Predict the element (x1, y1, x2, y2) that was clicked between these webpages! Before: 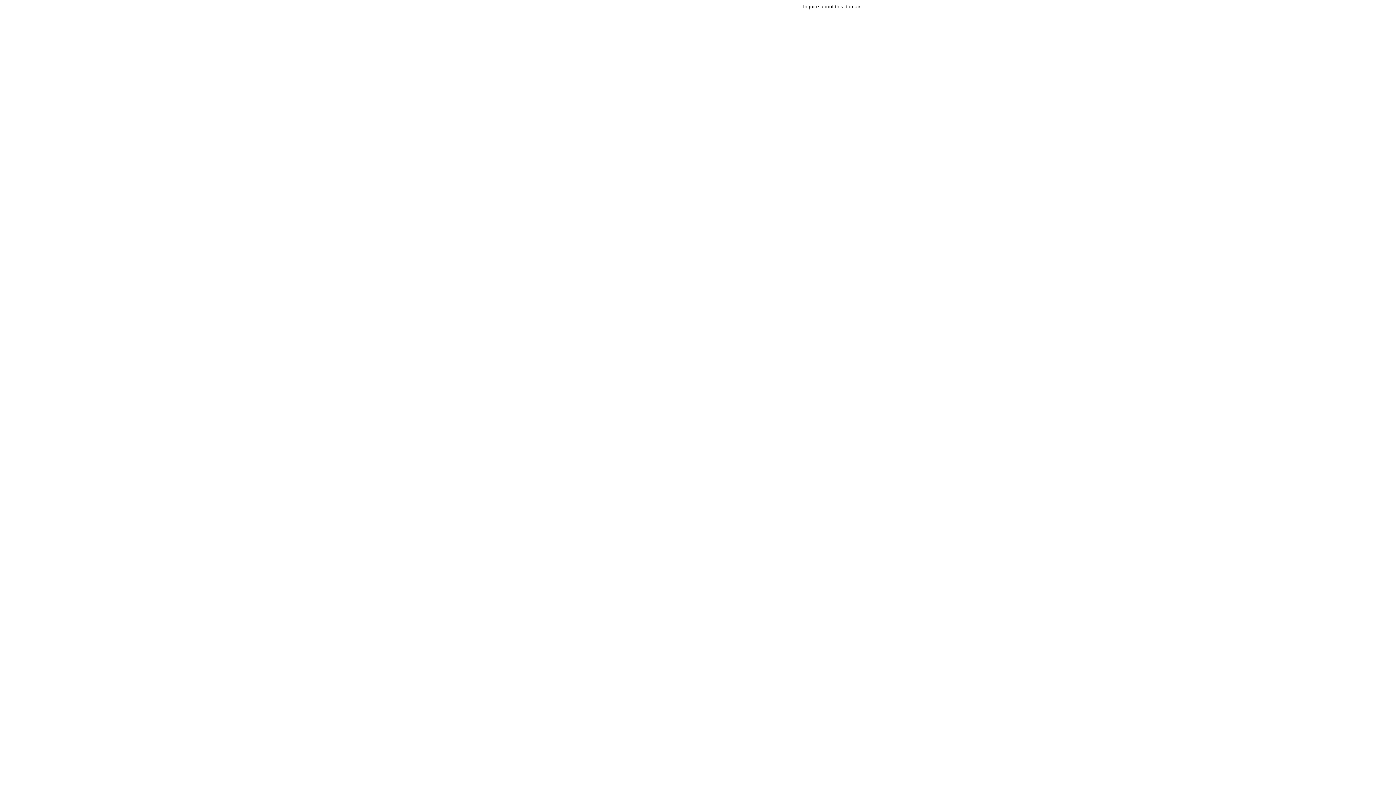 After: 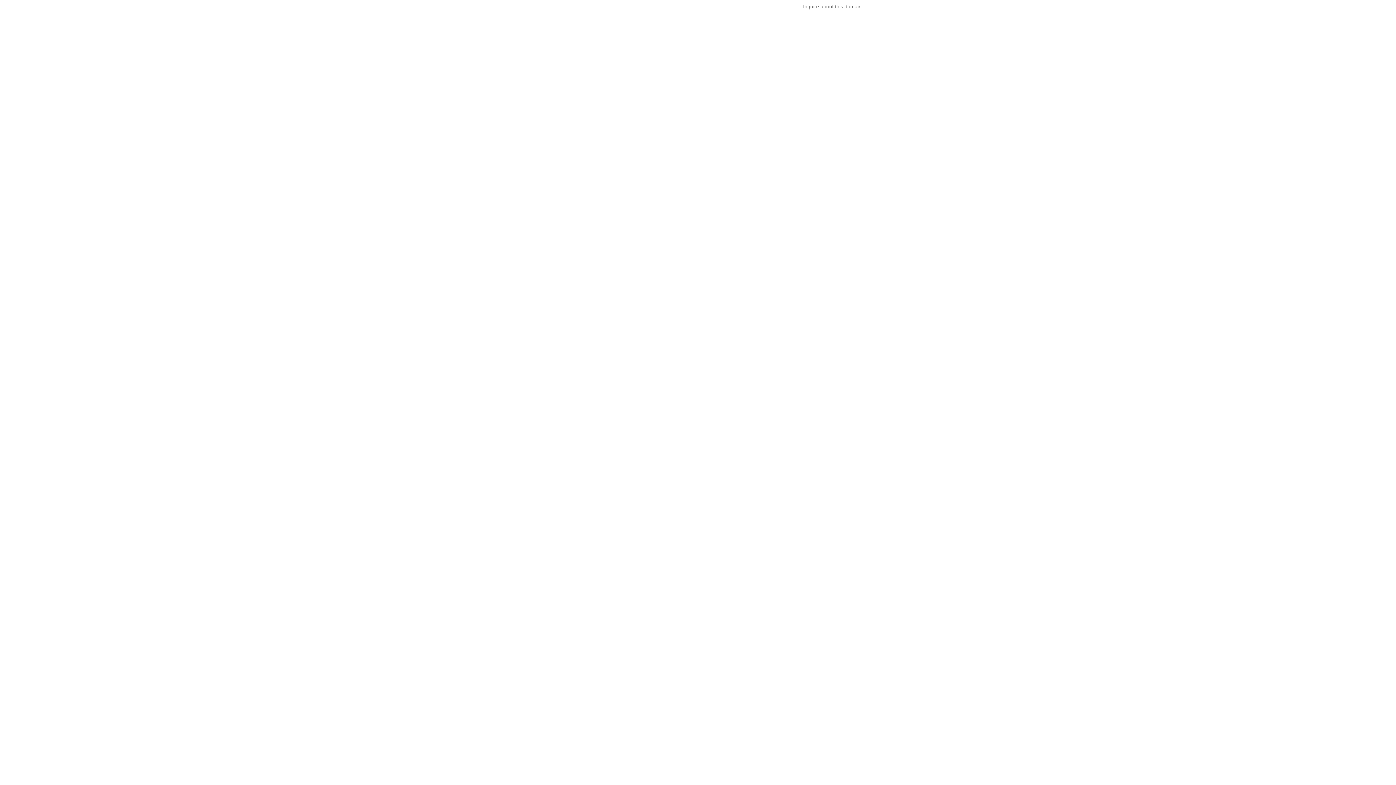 Action: label: Inquire about this domain bbox: (803, 3, 861, 9)